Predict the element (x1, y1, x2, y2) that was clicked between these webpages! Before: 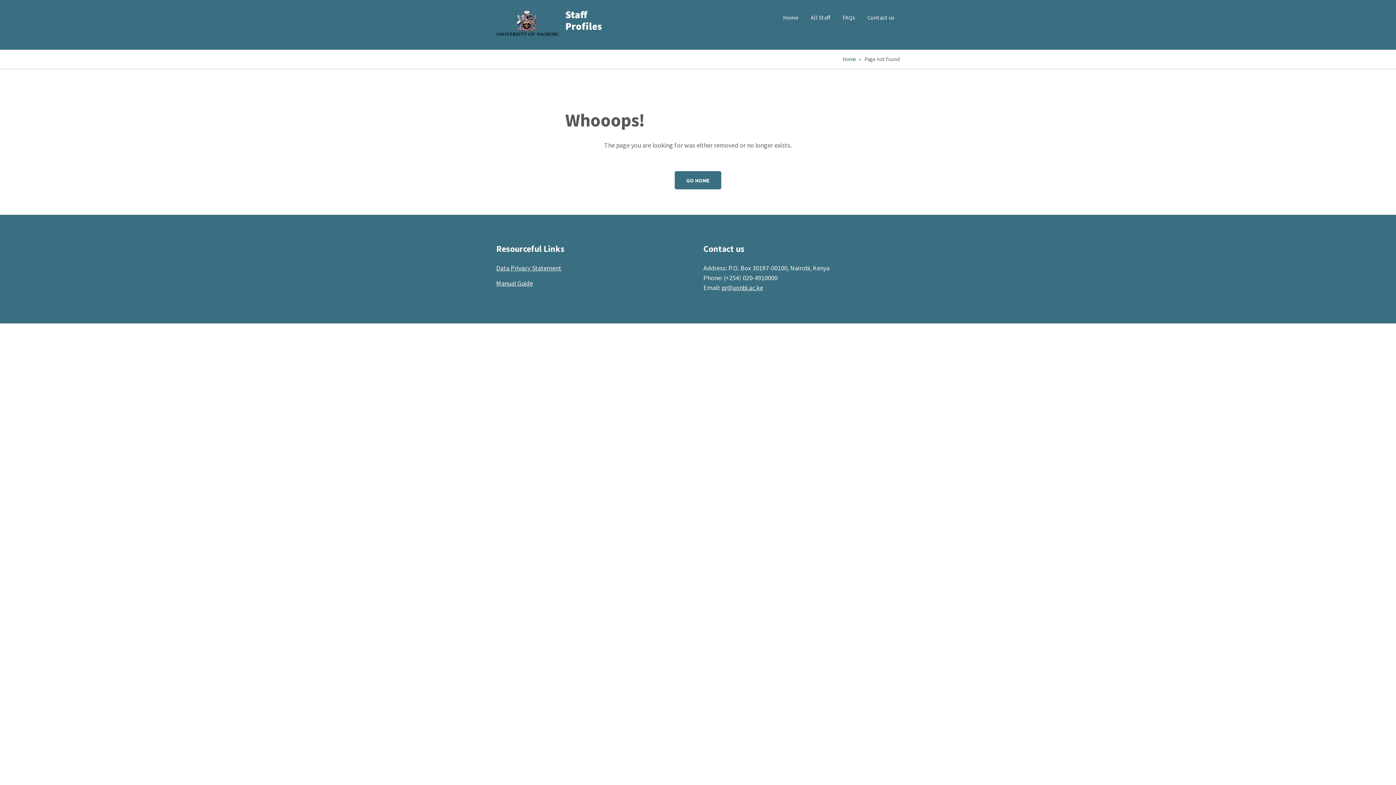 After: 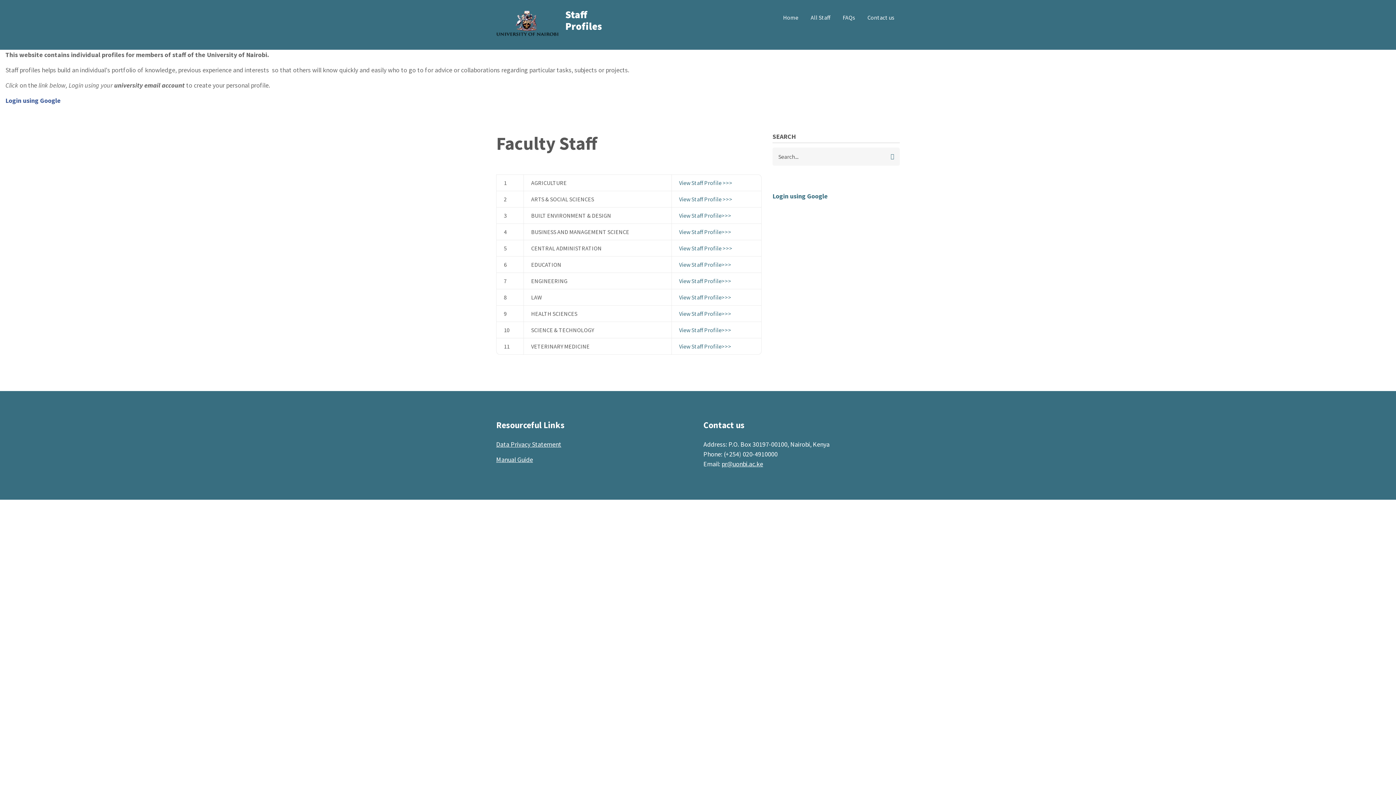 Action: bbox: (674, 171, 721, 189) label: GO HOME